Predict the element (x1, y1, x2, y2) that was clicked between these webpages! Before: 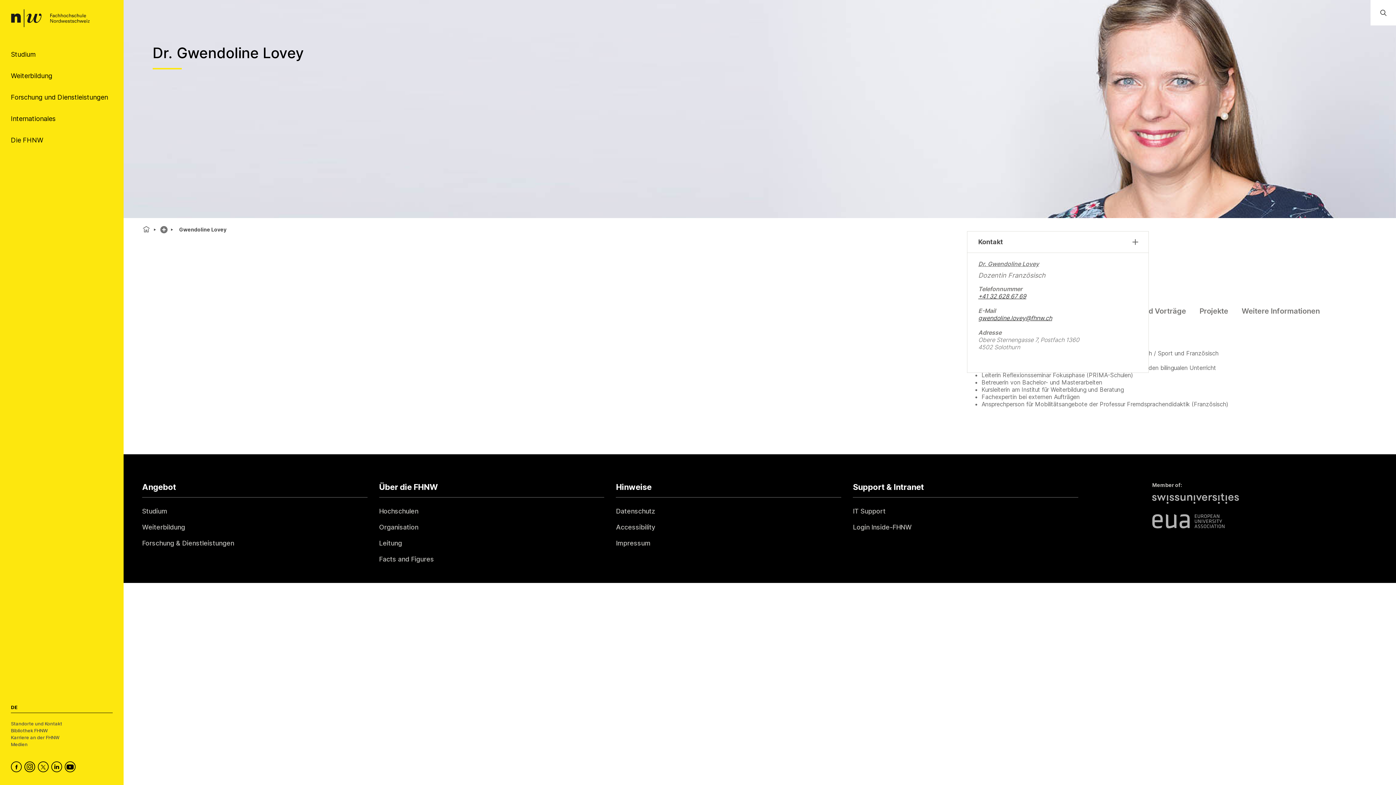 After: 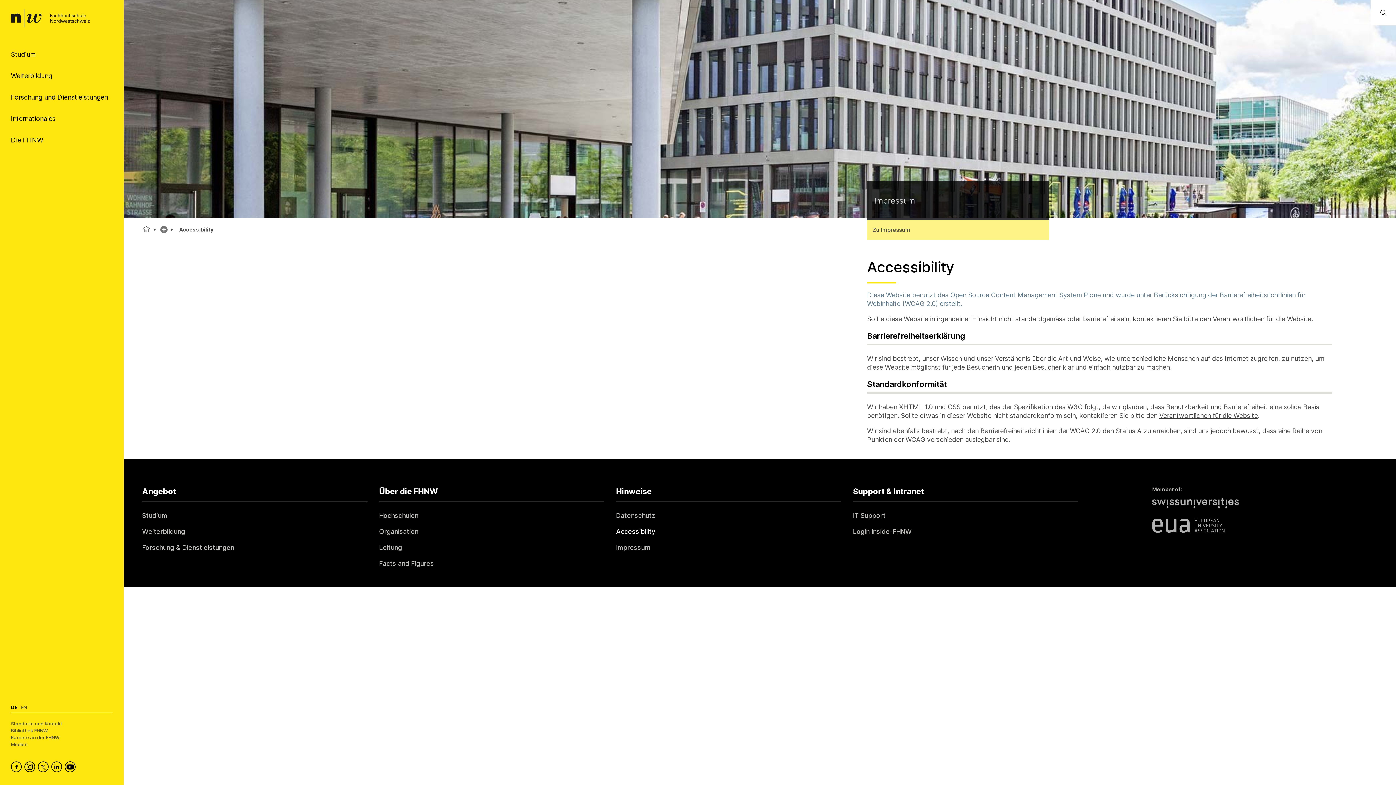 Action: bbox: (616, 520, 655, 534) label: Accessibility